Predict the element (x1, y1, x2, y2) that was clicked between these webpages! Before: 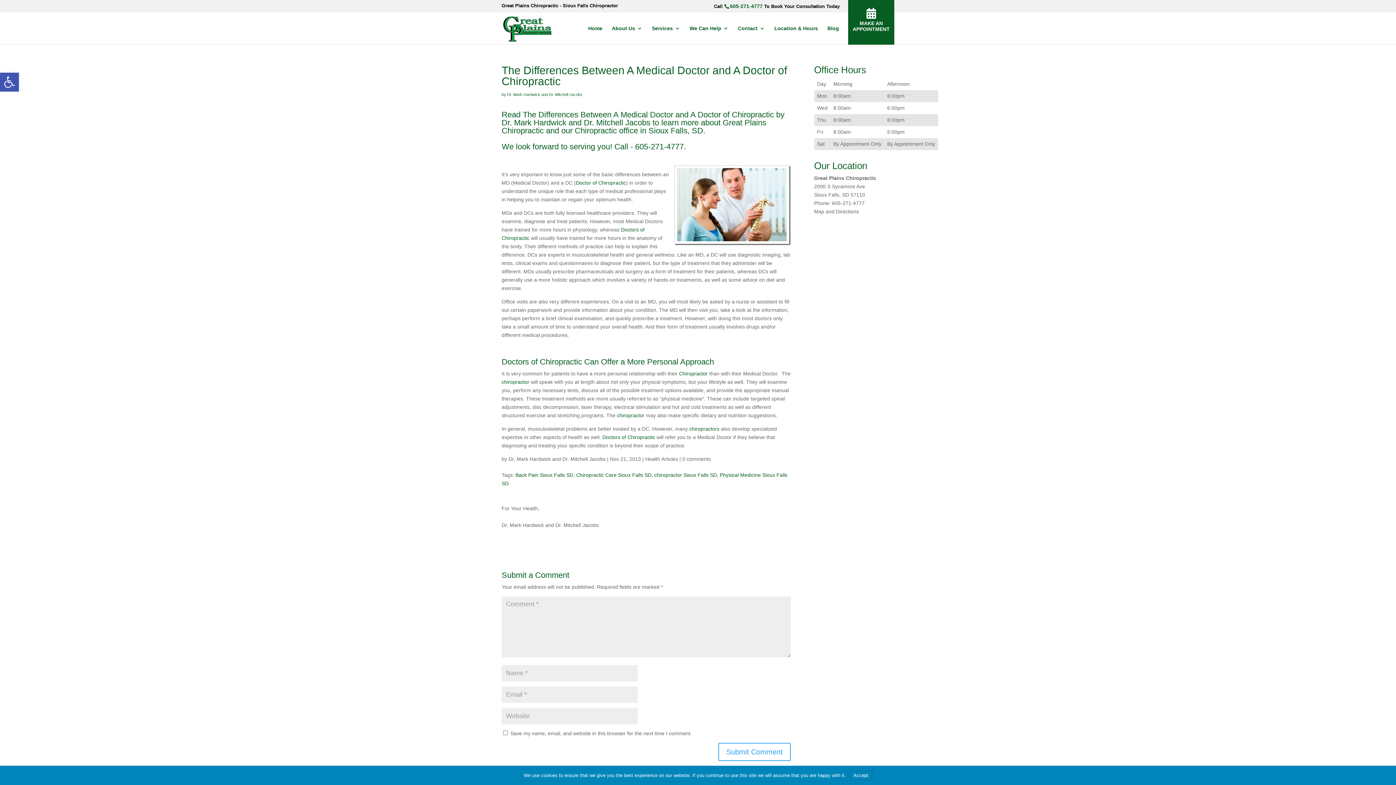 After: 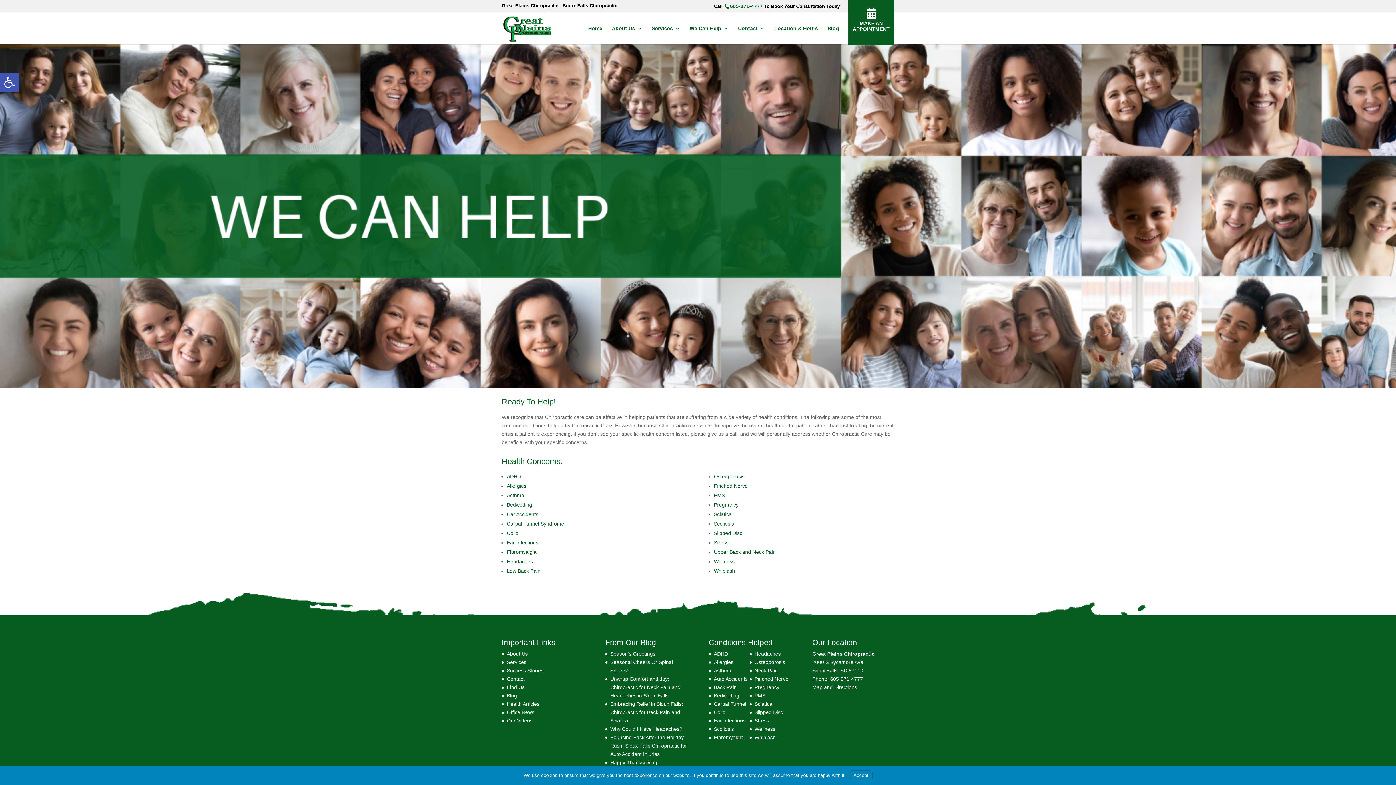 Action: label: We Can Help bbox: (689, 25, 728, 44)